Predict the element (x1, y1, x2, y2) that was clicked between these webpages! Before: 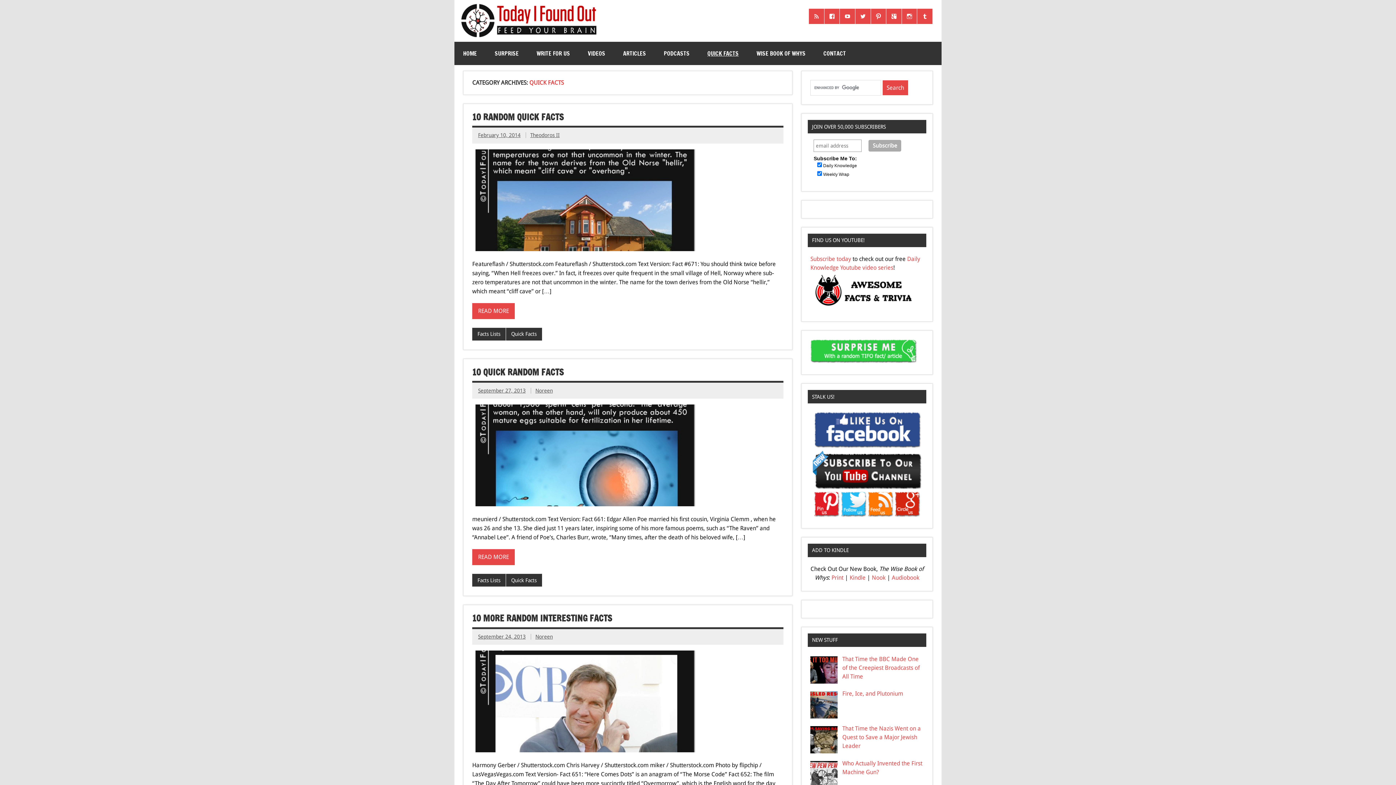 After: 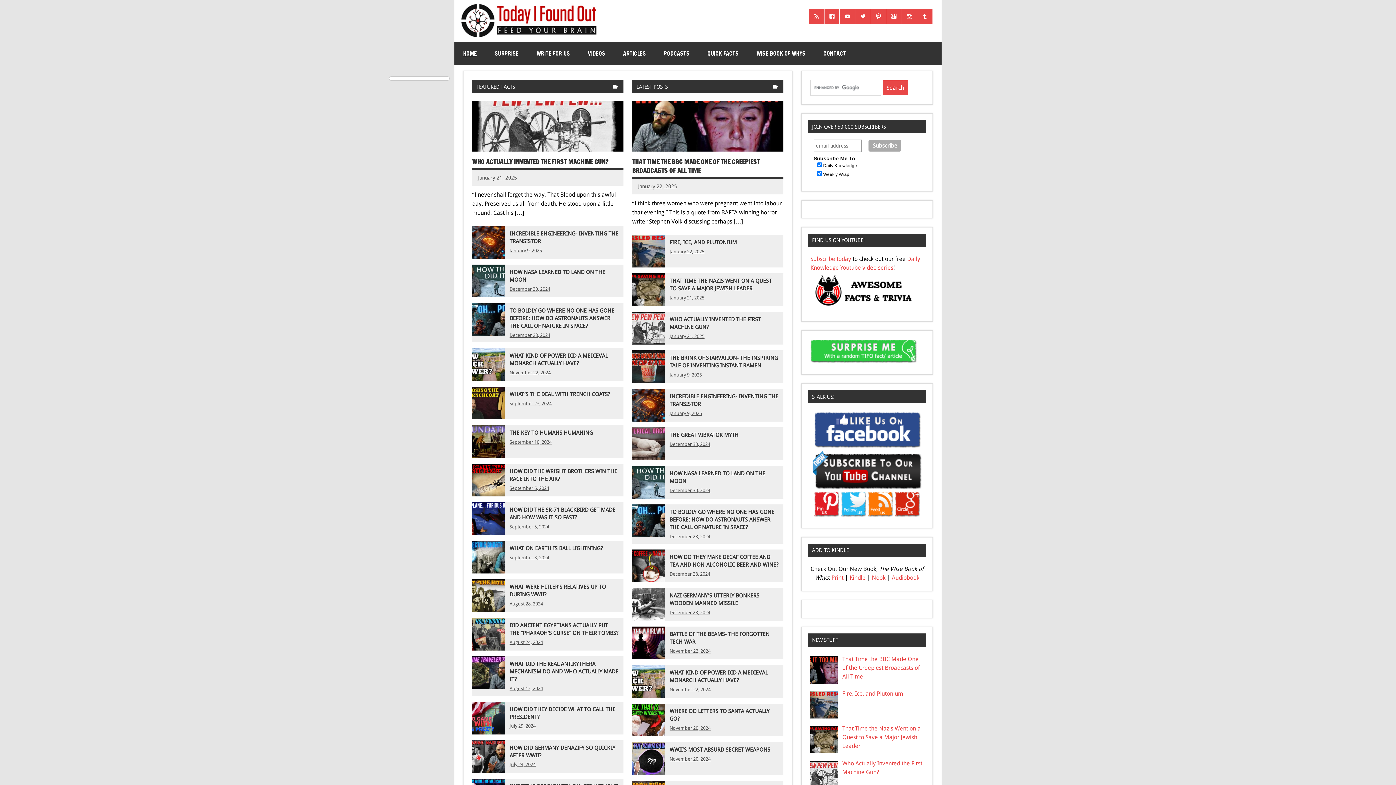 Action: bbox: (454, 0, 597, 6)